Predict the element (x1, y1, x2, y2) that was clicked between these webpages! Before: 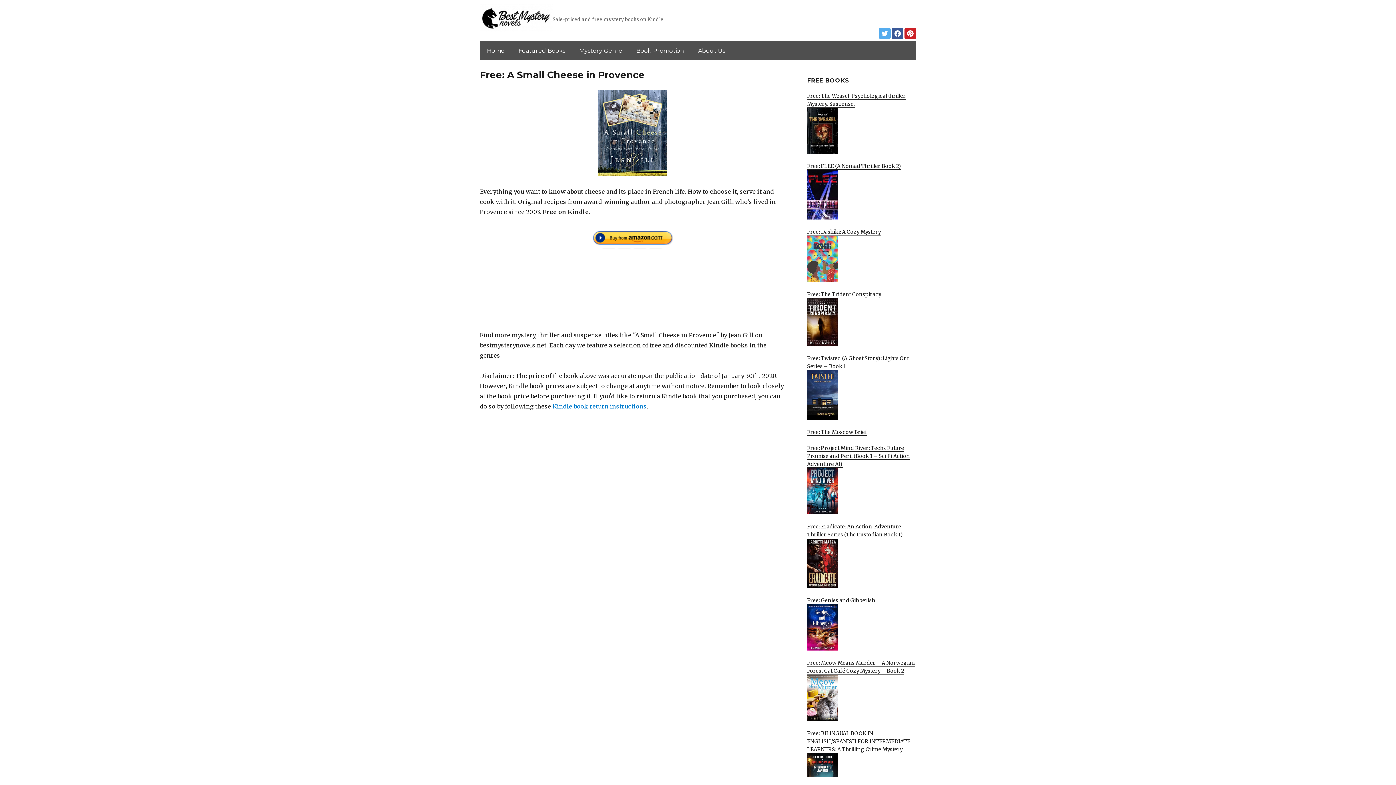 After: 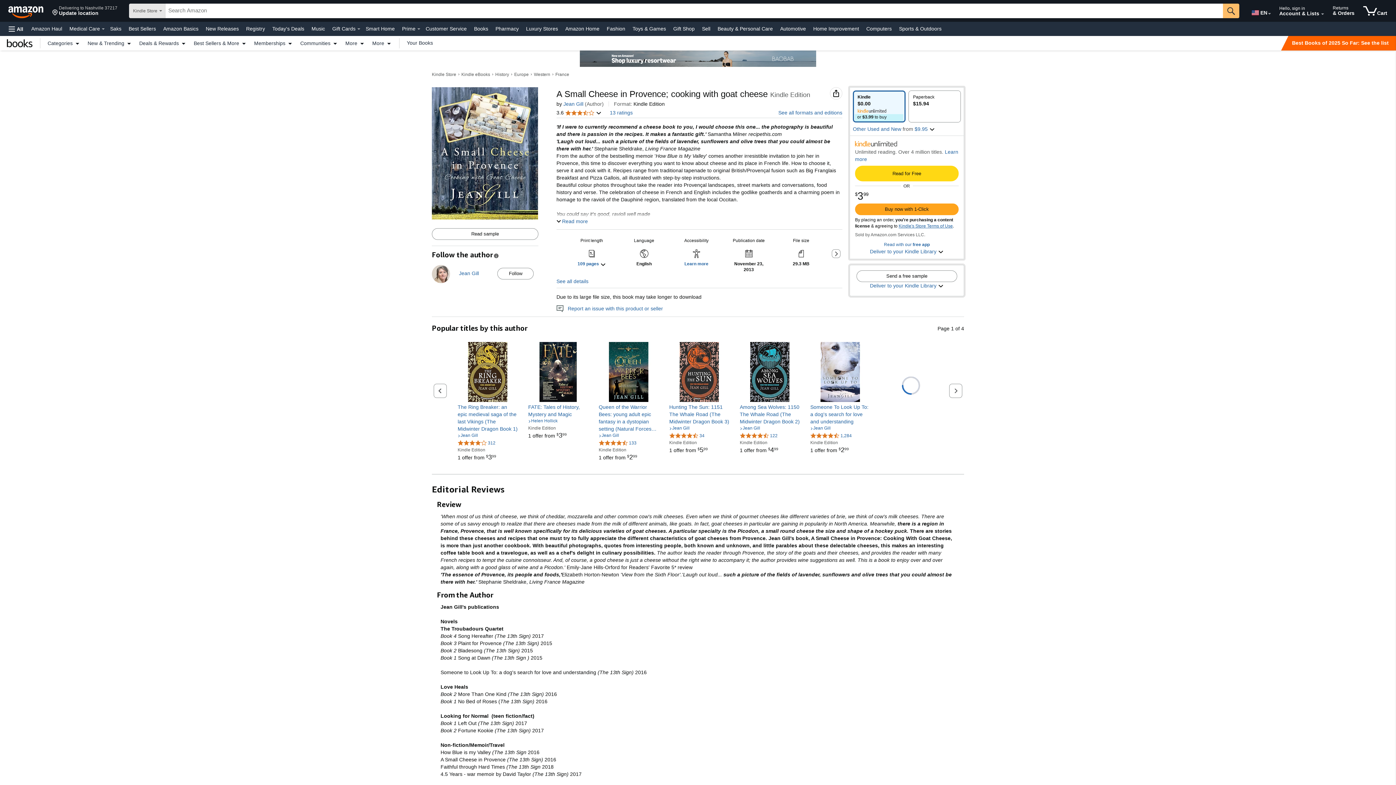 Action: bbox: (480, 90, 785, 176)